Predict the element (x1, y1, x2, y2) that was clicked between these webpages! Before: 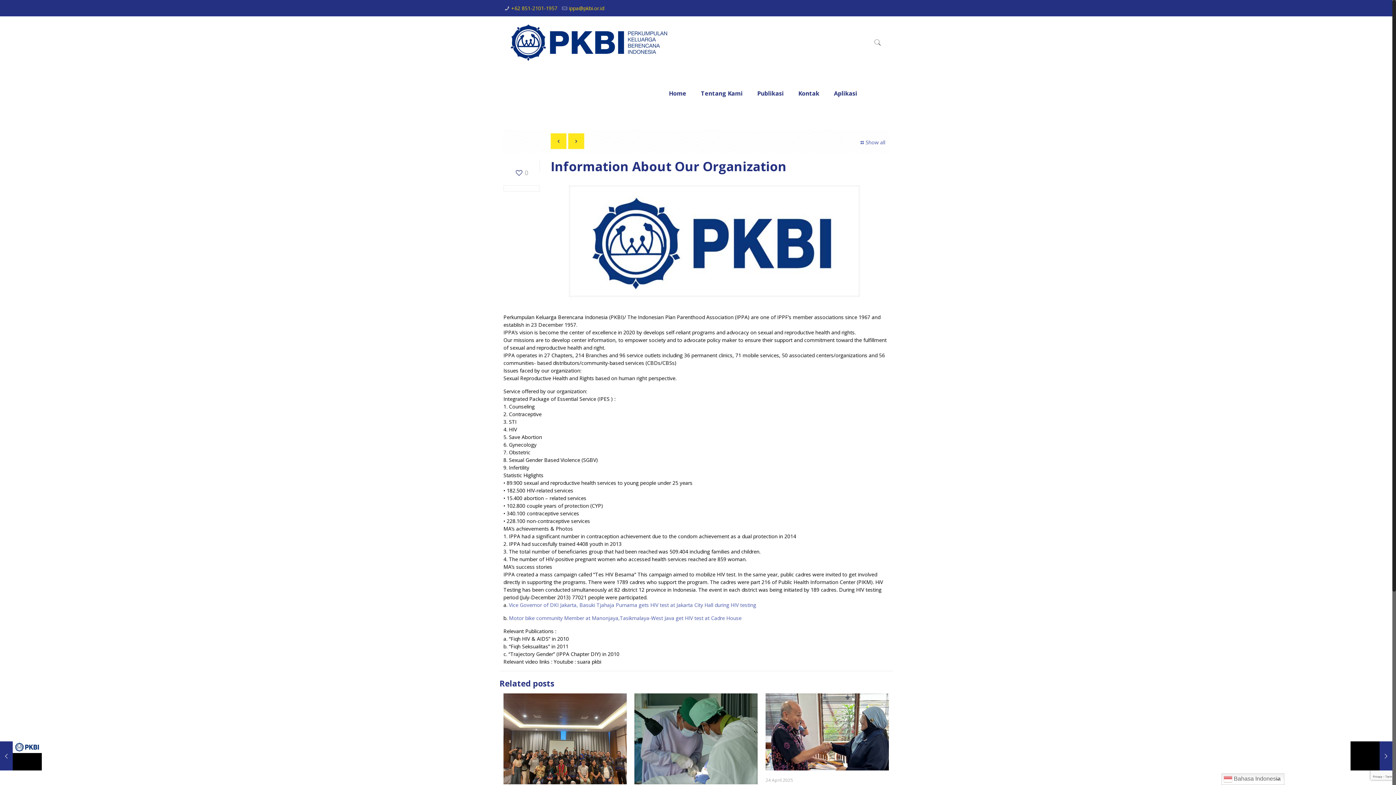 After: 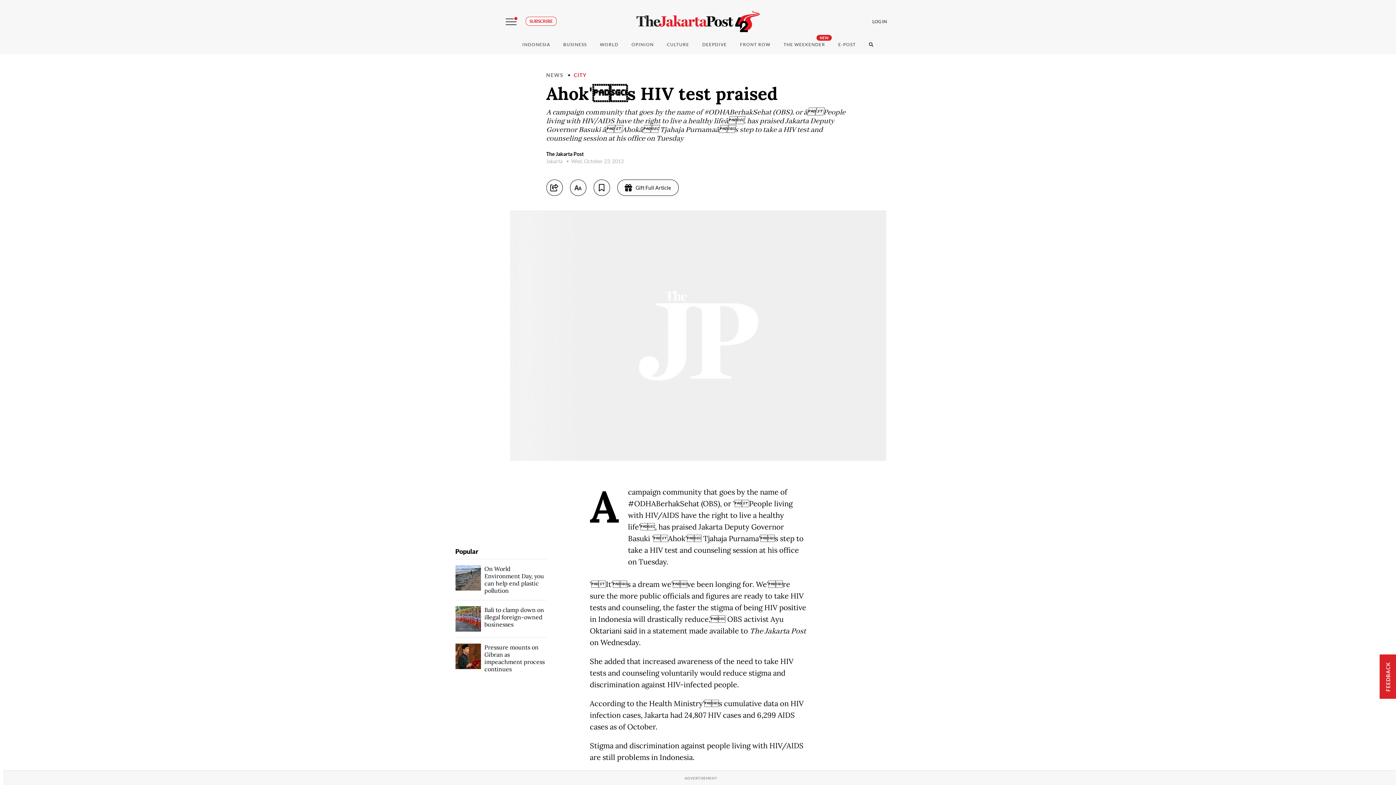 Action: bbox: (509, 601, 756, 608) label: Vice Governor of DKI Jakarta, Basuki Tjahaja Purnama gets HIV test at Jakarta City Hall during HIV testing